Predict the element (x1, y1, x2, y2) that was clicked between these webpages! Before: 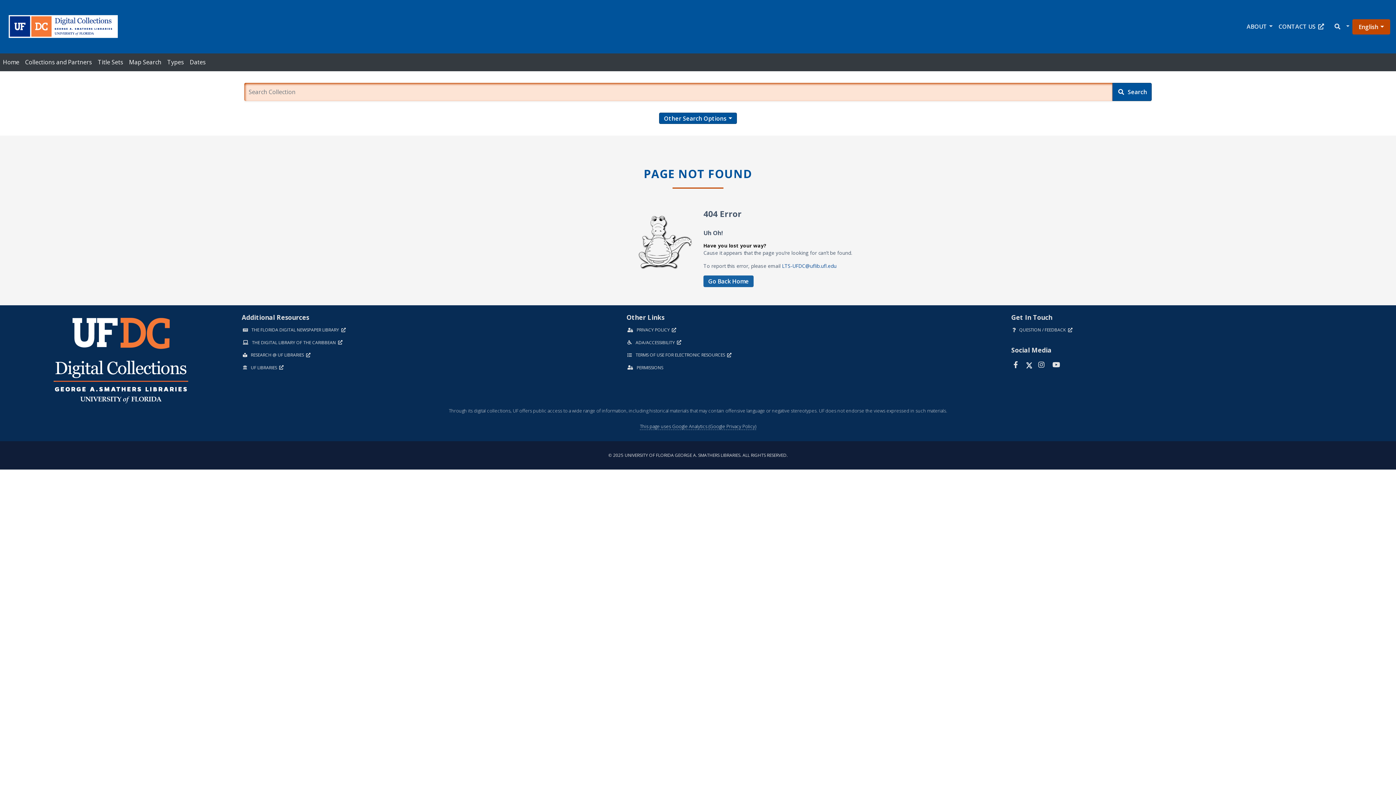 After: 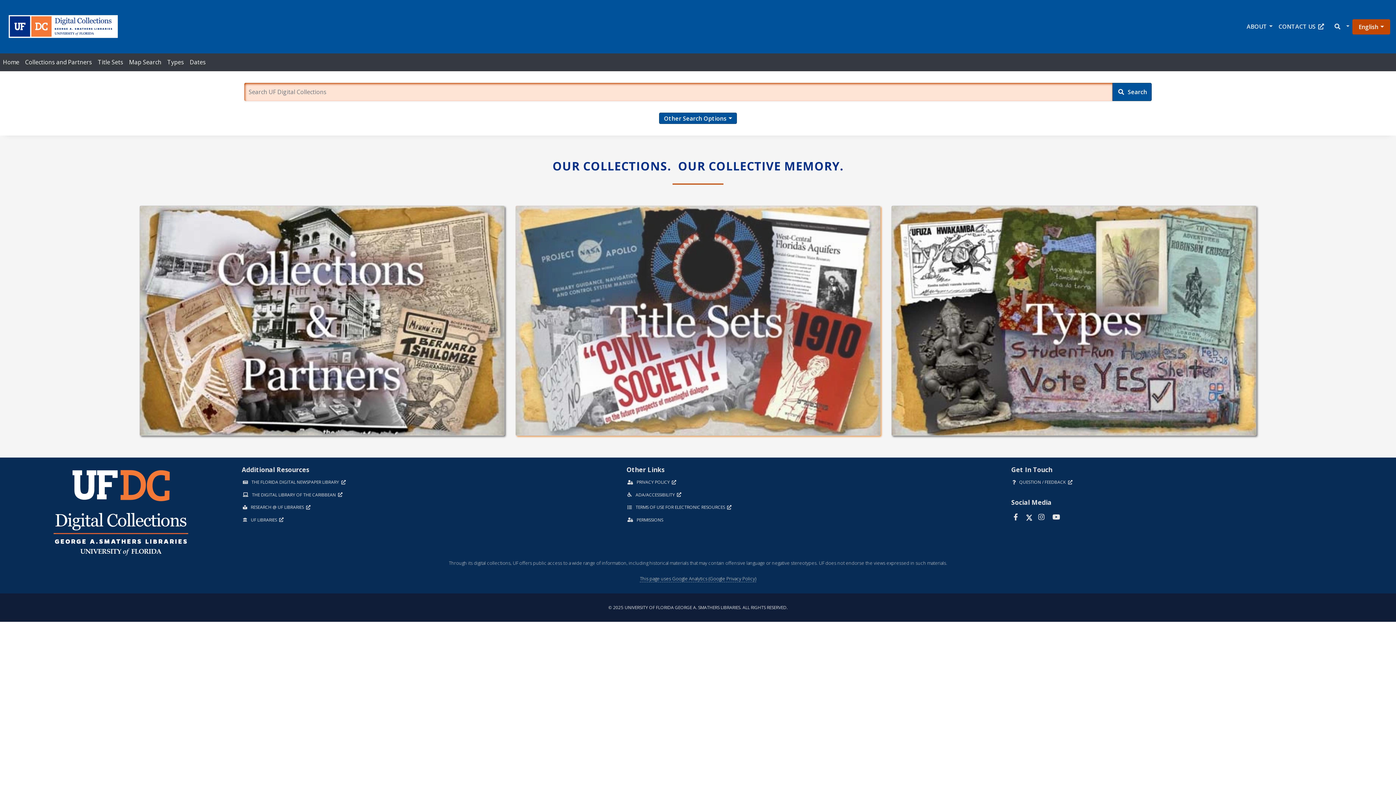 Action: bbox: (703, 275, 753, 287) label: Go Back Home